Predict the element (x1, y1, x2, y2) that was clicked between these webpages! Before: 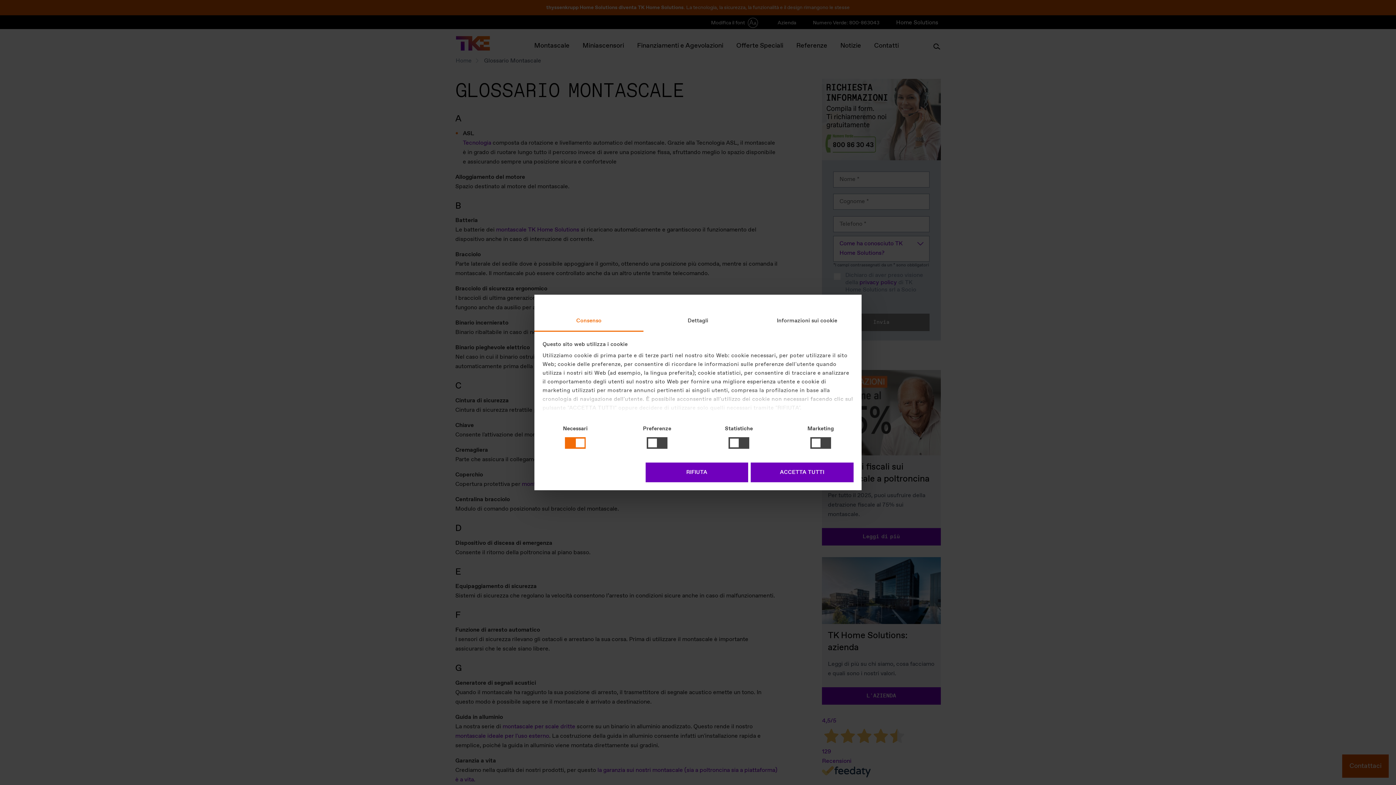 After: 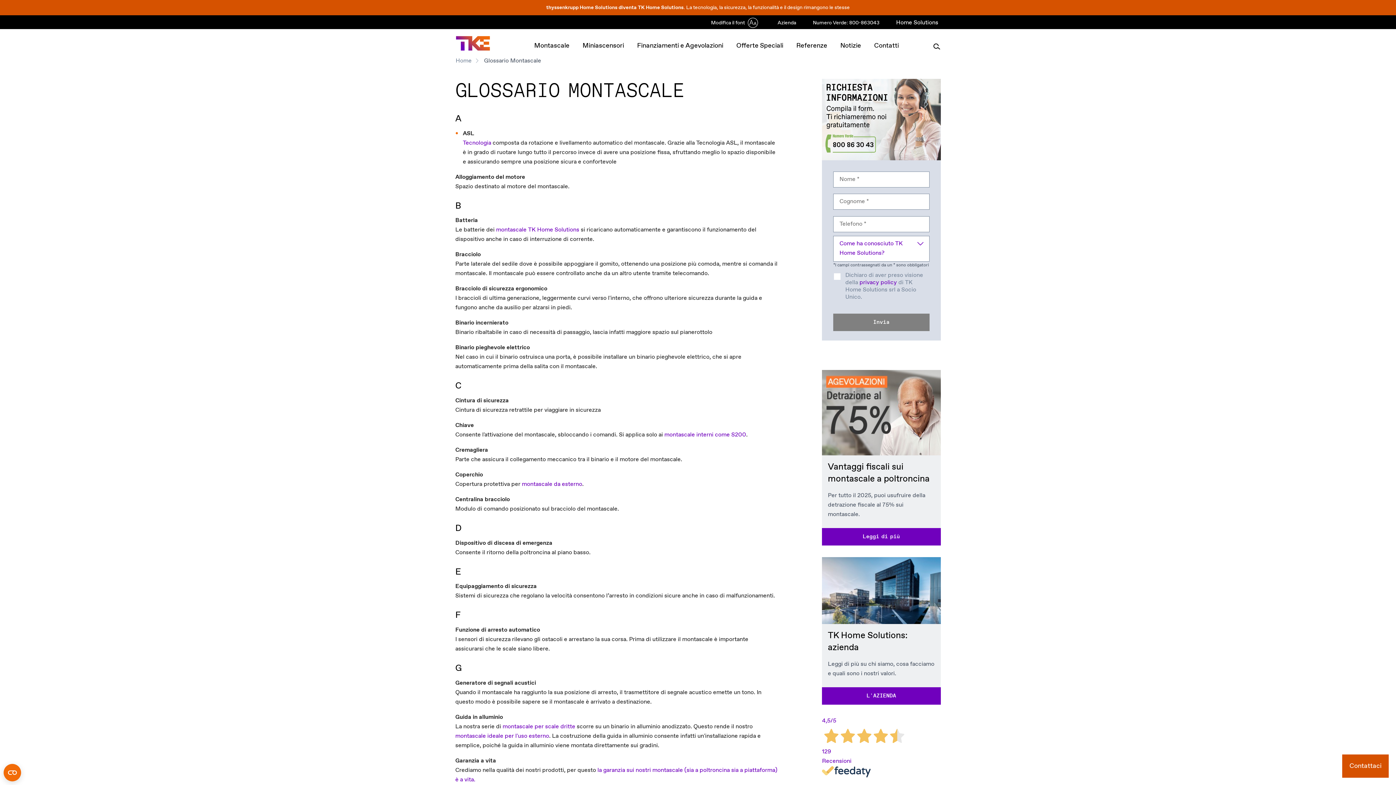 Action: bbox: (751, 462, 853, 482) label: ACCETTA TUTTI